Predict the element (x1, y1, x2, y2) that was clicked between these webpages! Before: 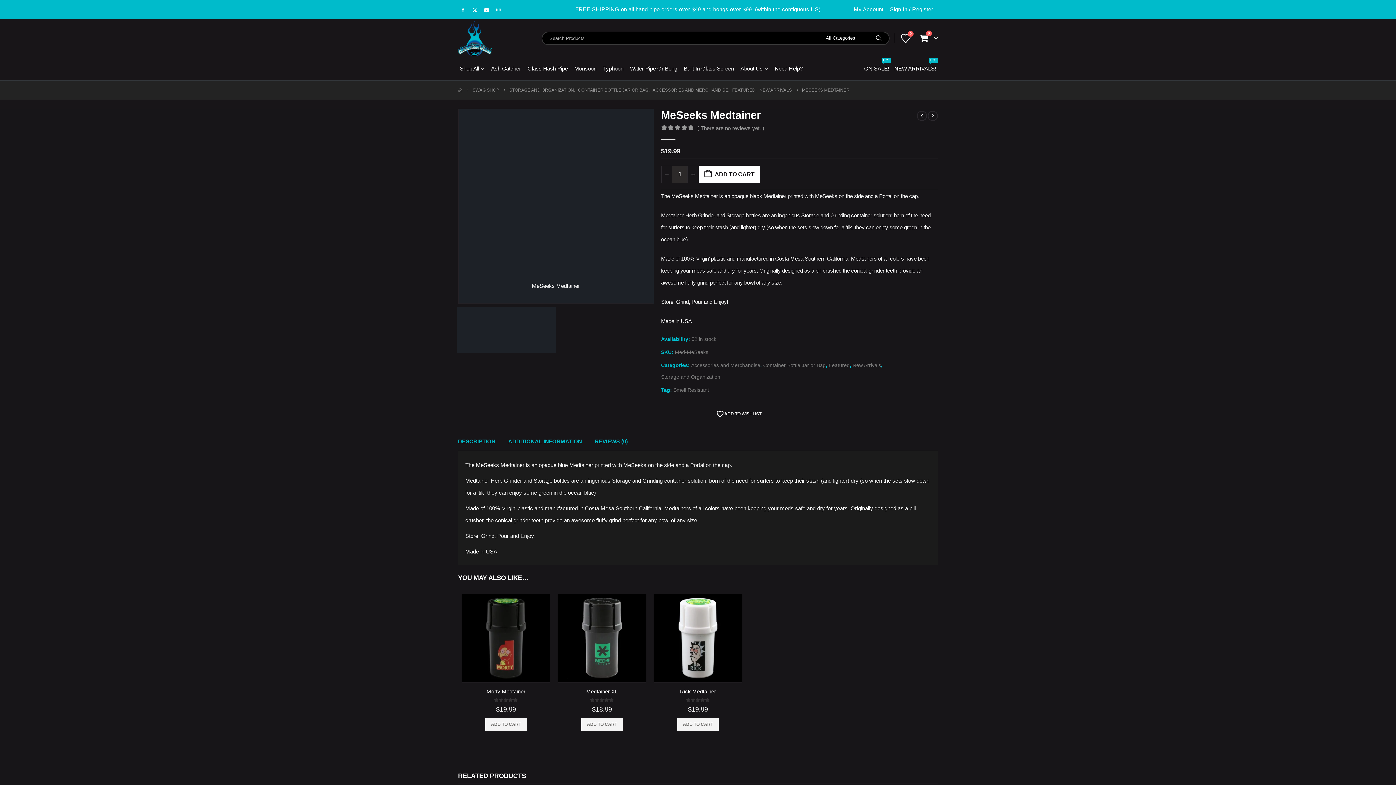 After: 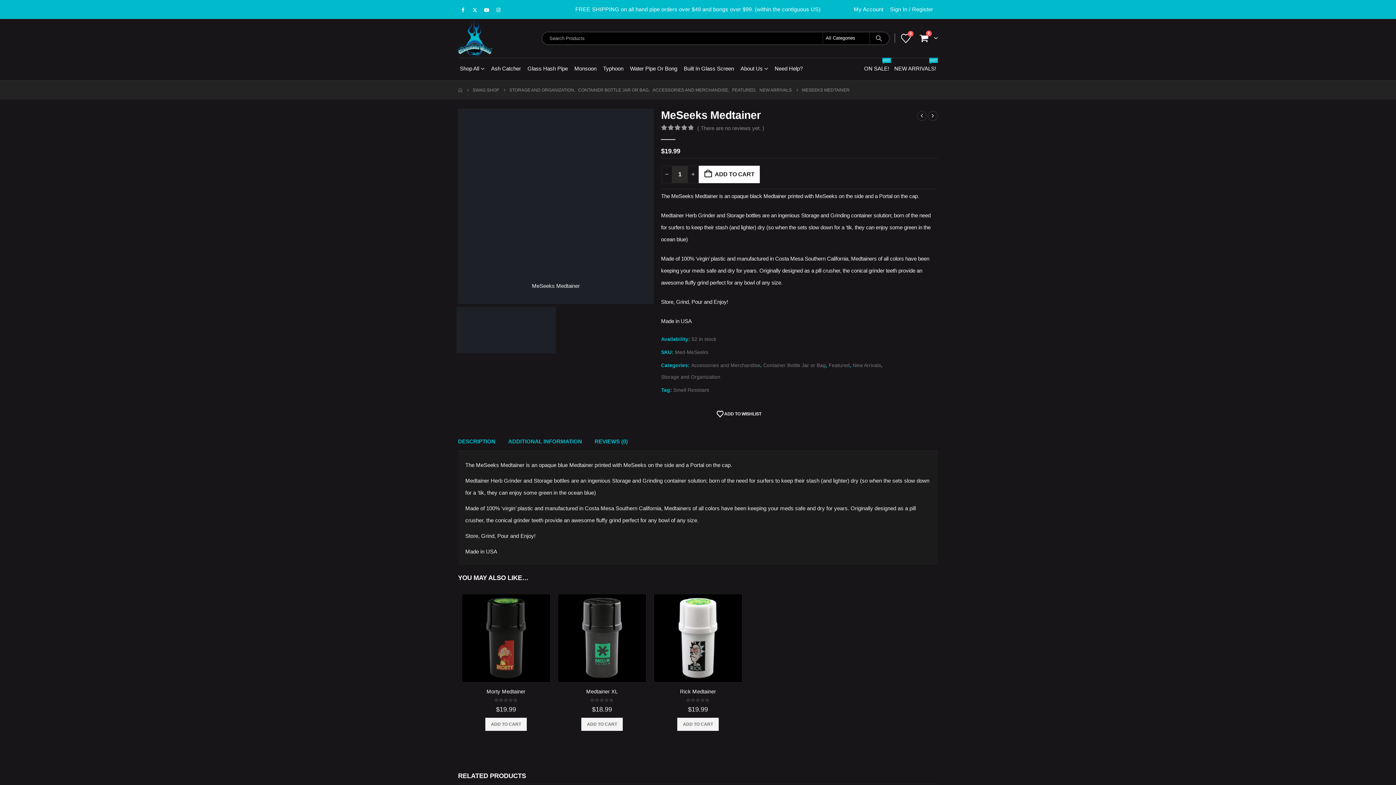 Action: label: ( There are no reviews yet. ) bbox: (697, 122, 768, 134)